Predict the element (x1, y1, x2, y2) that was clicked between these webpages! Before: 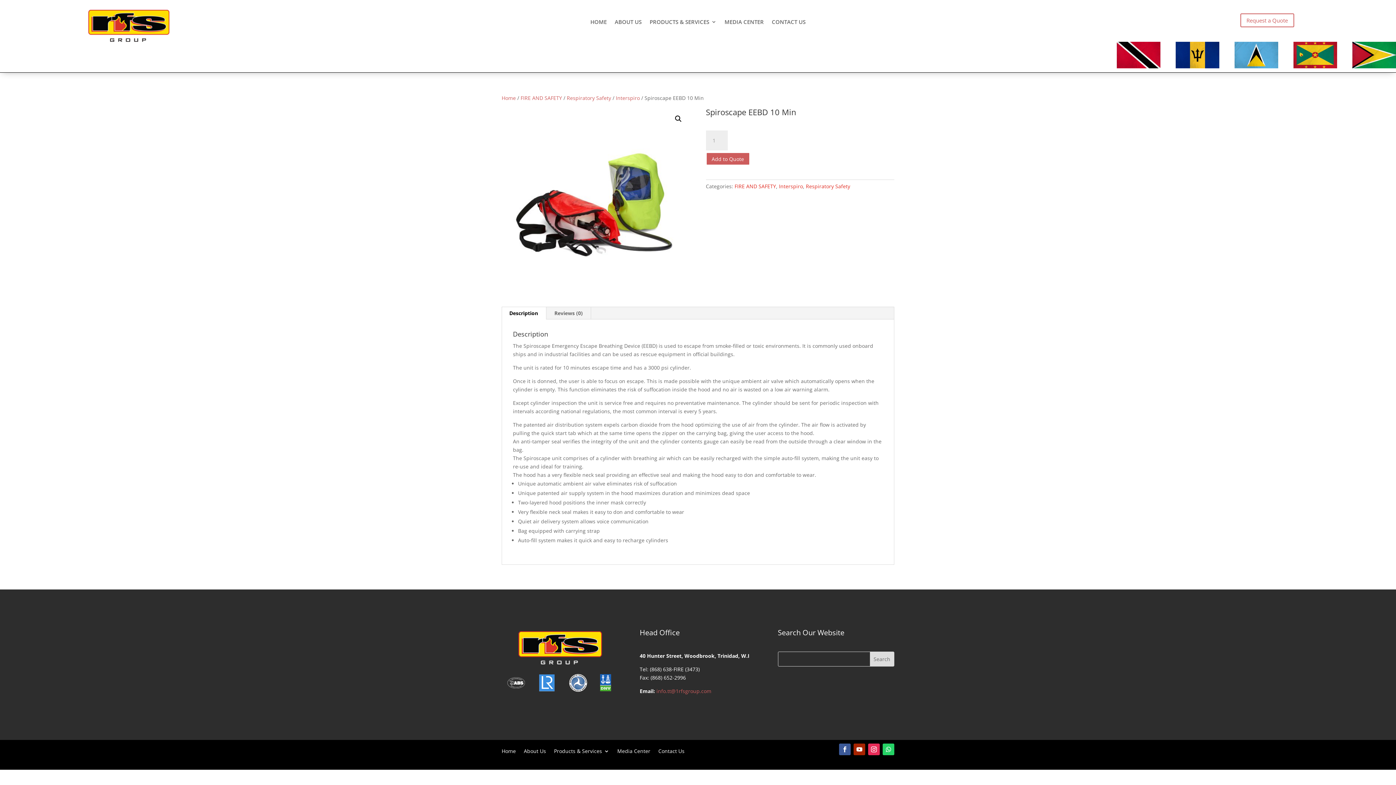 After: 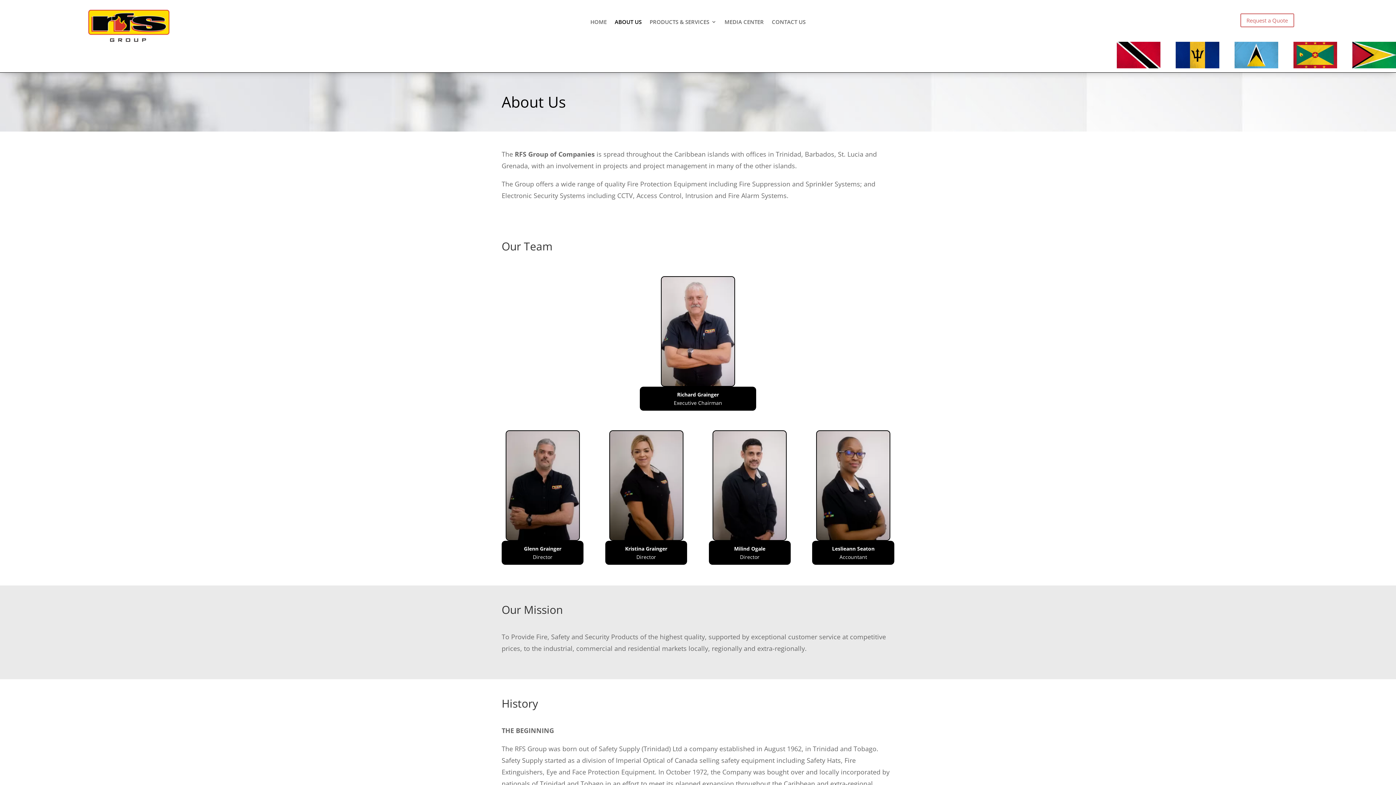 Action: bbox: (614, 19, 641, 27) label: ABOUT US